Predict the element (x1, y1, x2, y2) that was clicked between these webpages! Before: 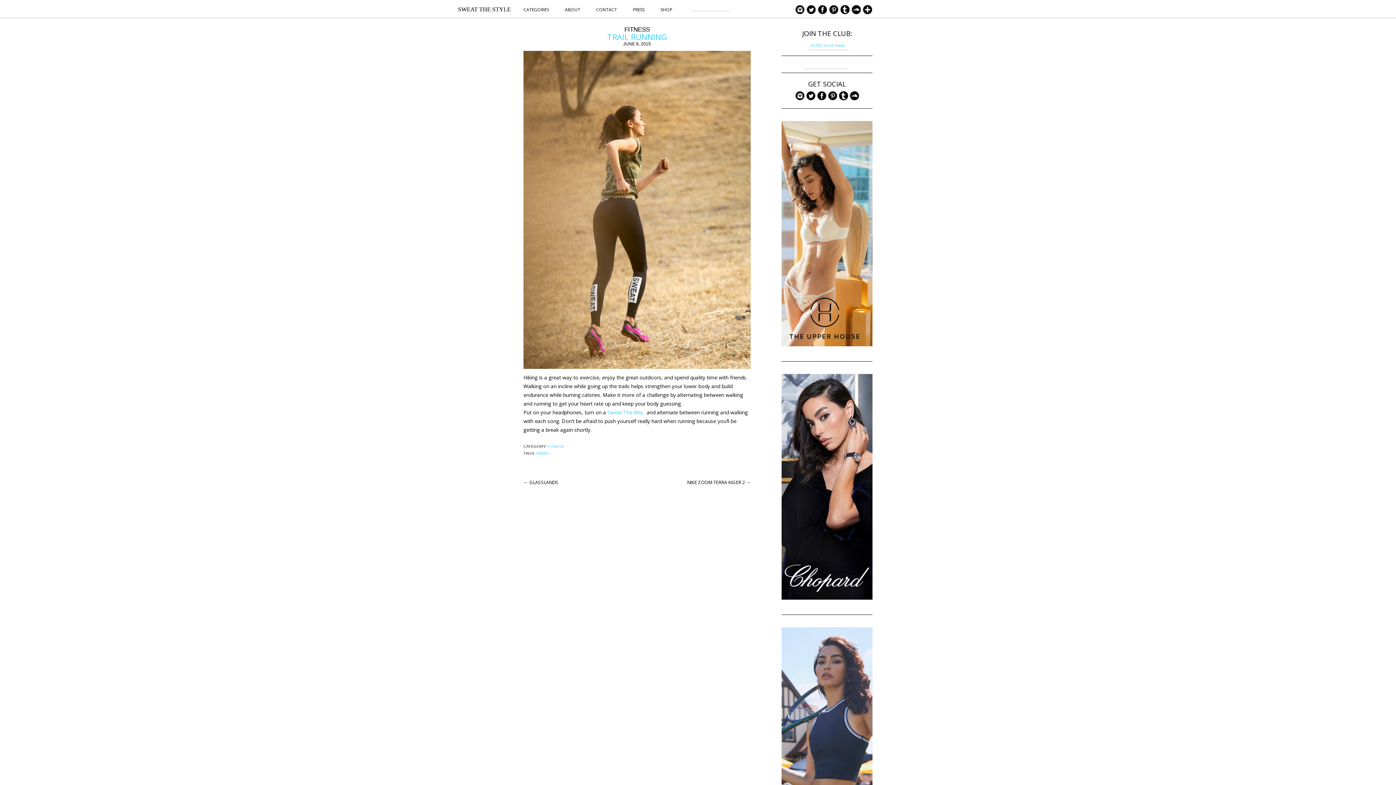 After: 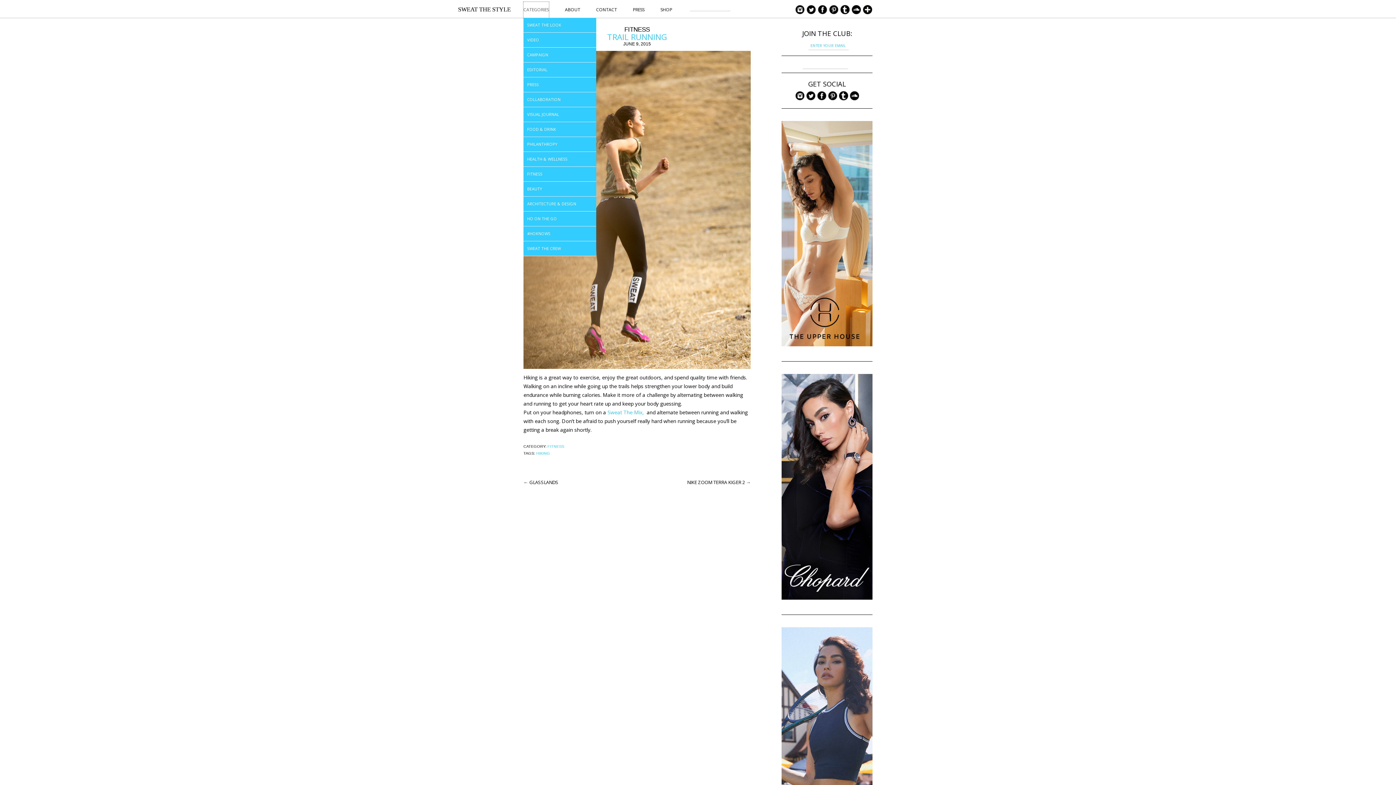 Action: bbox: (523, 1, 549, 17) label: CATEGORIES